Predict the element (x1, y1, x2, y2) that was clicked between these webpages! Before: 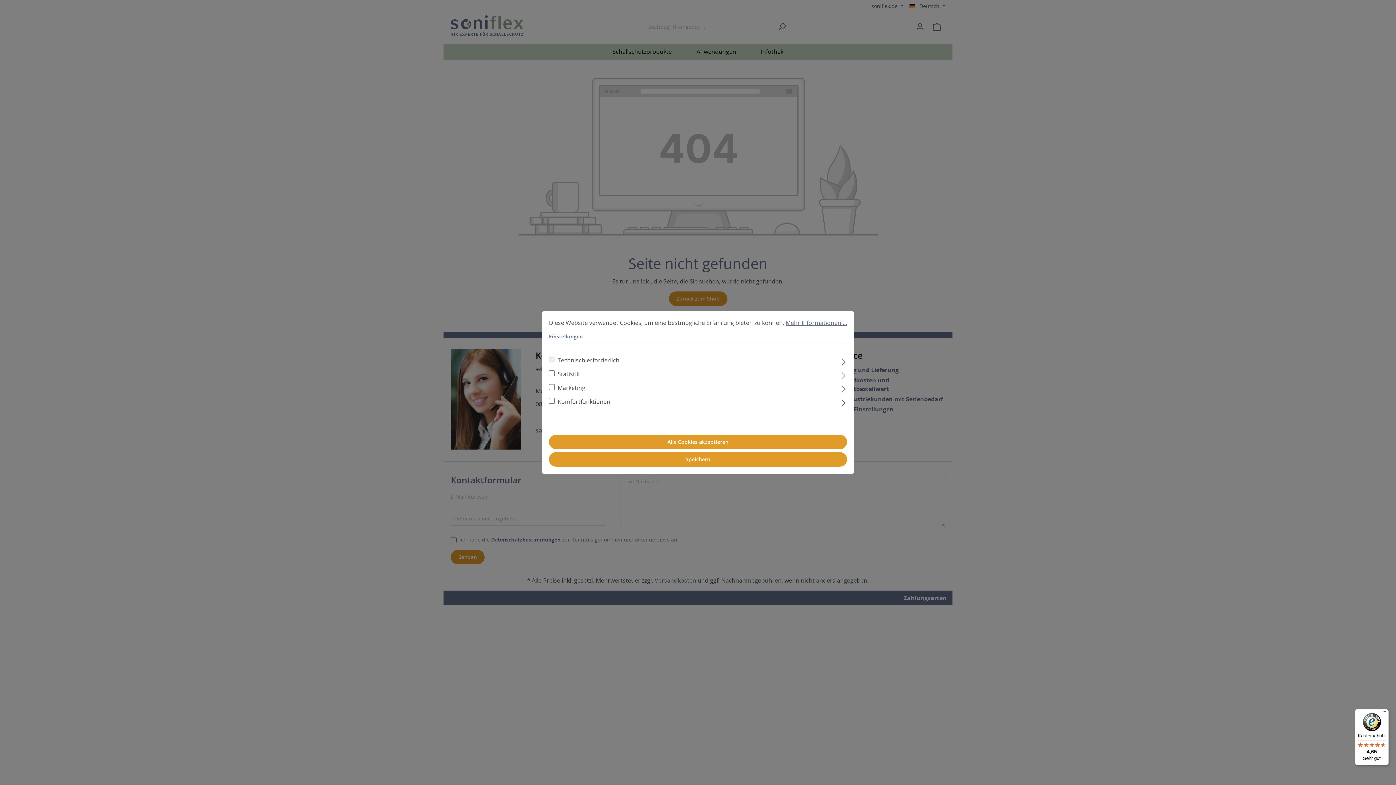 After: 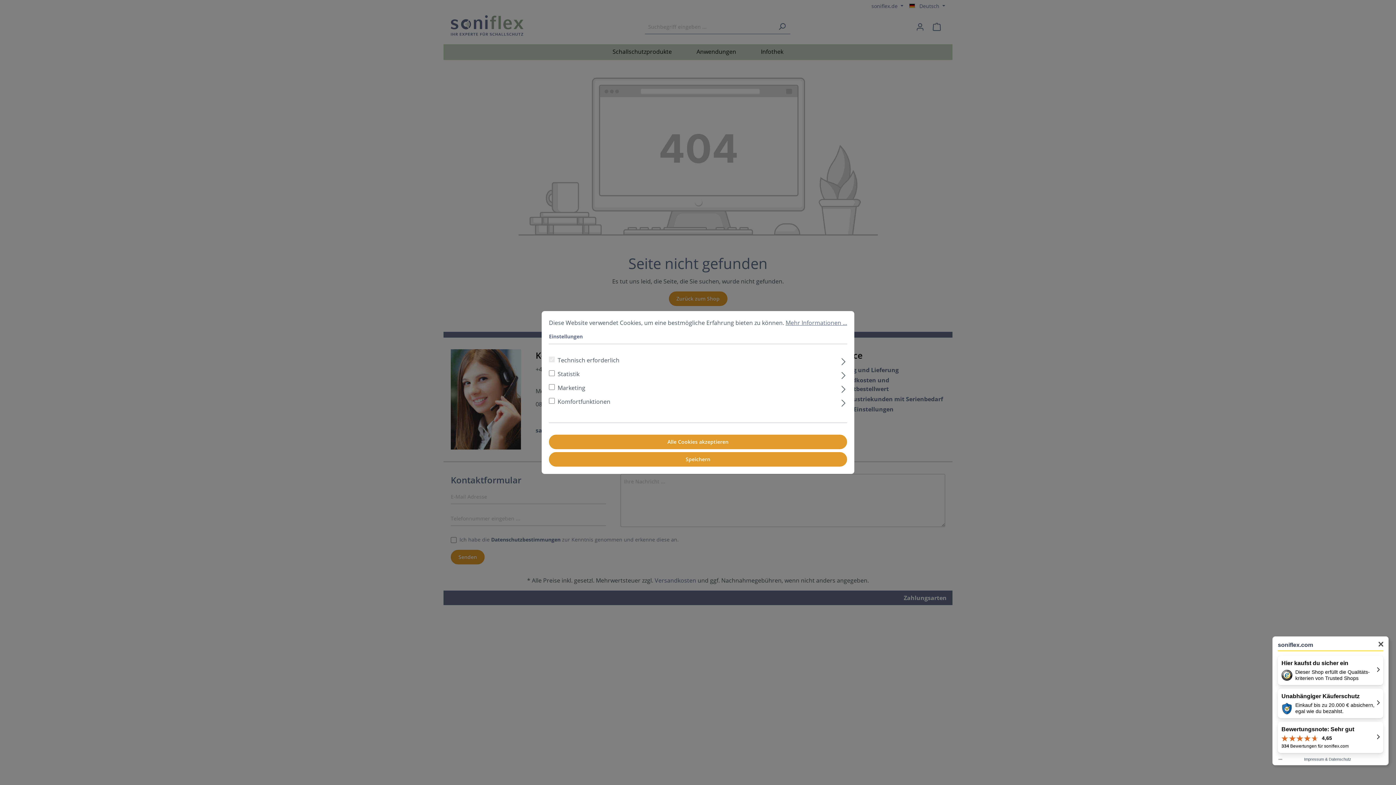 Action: label: Käuferschutz

4,65

Sehr gut bbox: (1355, 709, 1389, 765)